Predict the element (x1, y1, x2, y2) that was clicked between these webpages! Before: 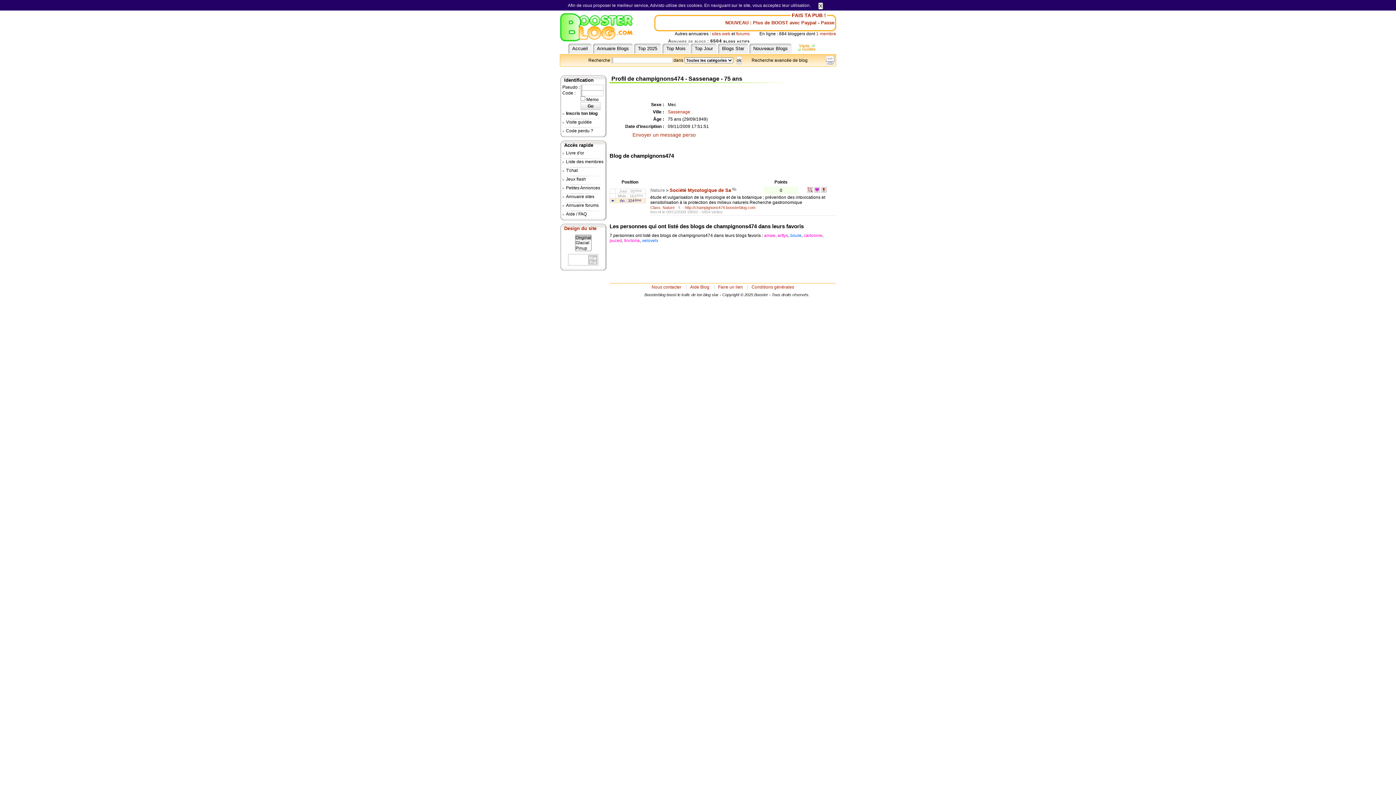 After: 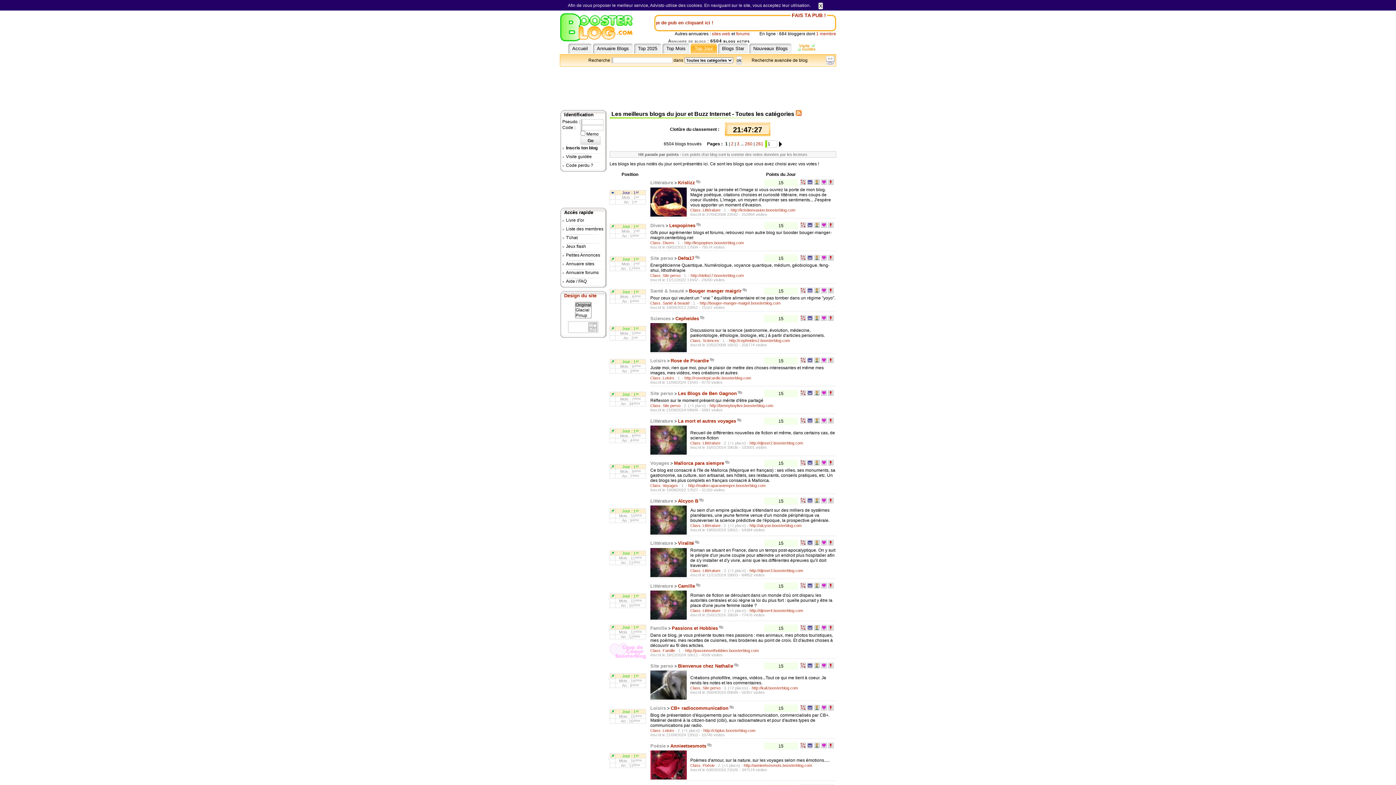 Action: bbox: (690, 43, 717, 53) label: Top Jour